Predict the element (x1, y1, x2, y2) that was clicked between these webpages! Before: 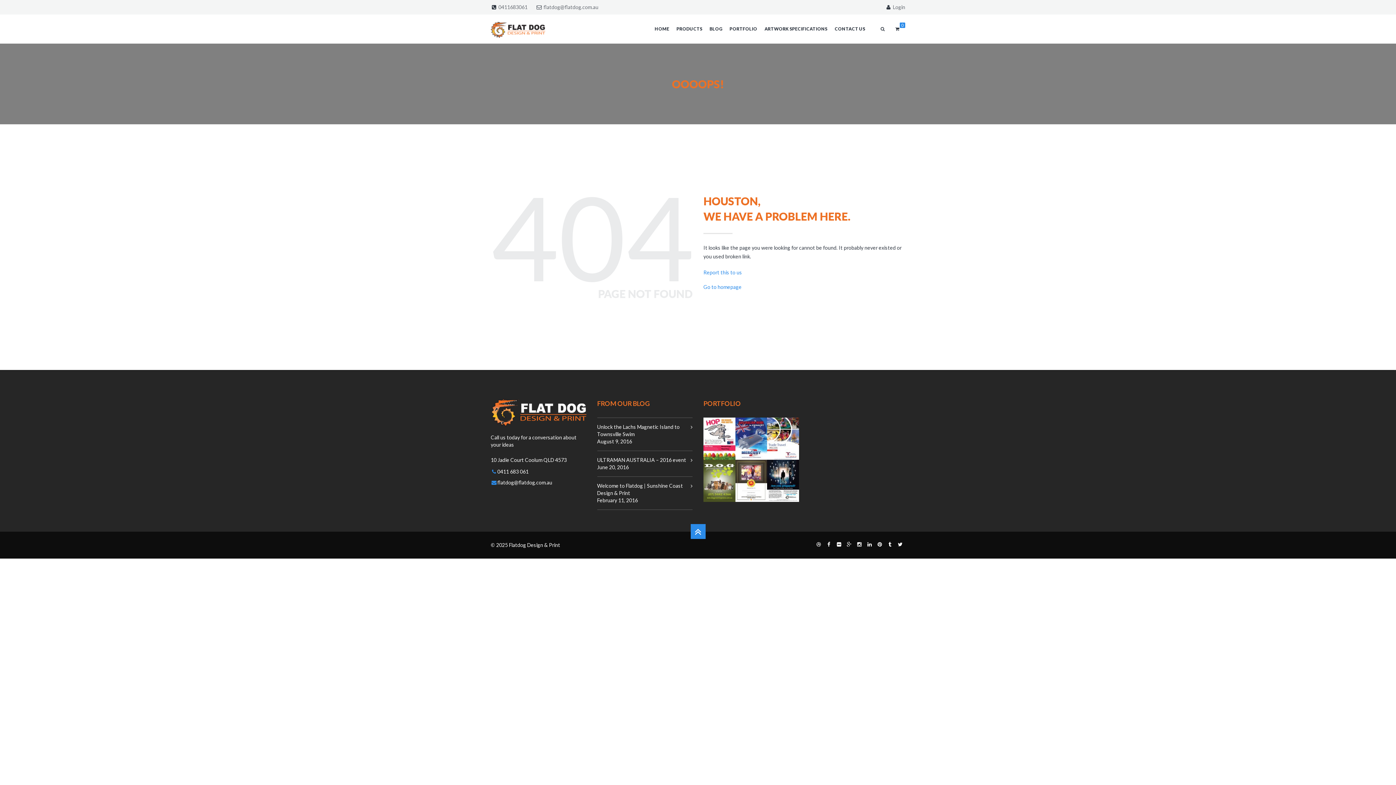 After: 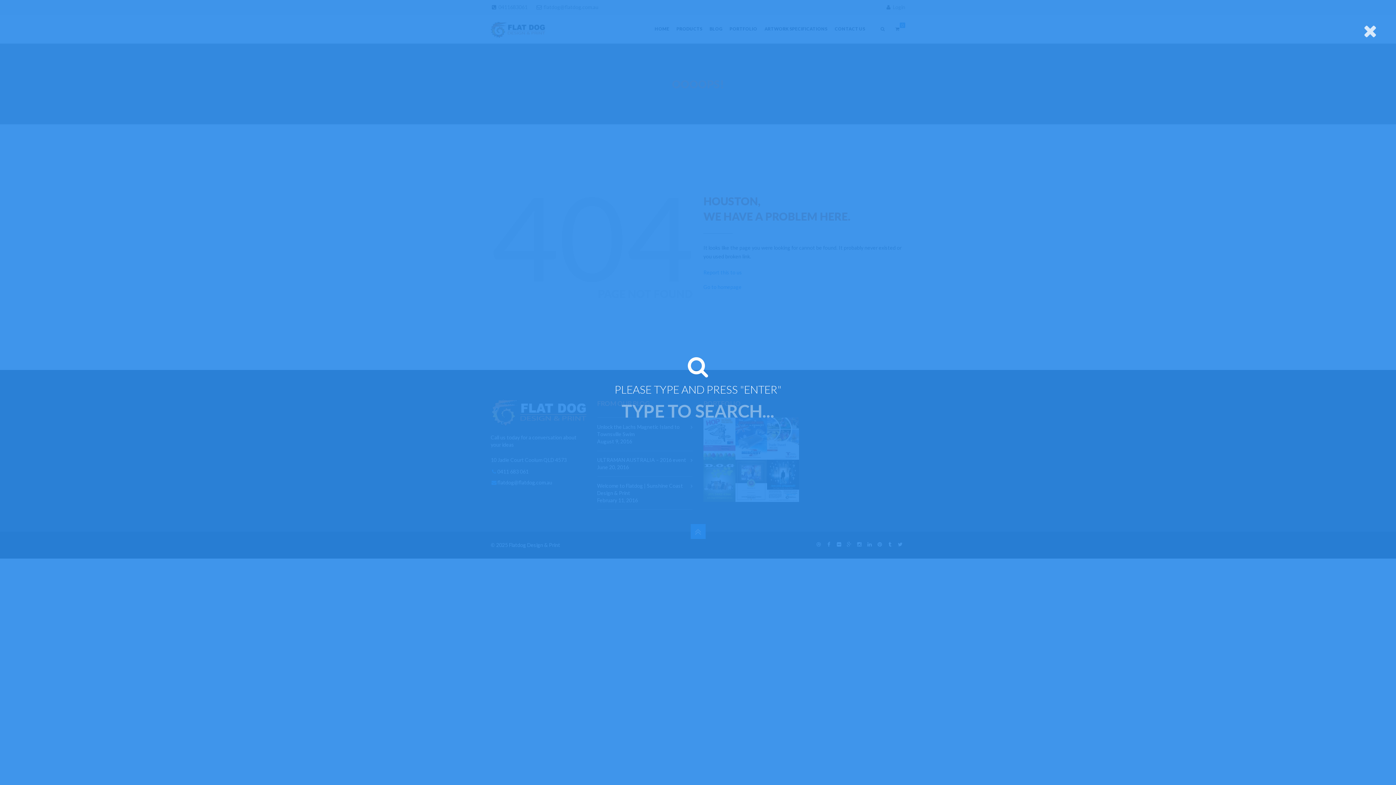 Action: bbox: (869, 14, 885, 43)